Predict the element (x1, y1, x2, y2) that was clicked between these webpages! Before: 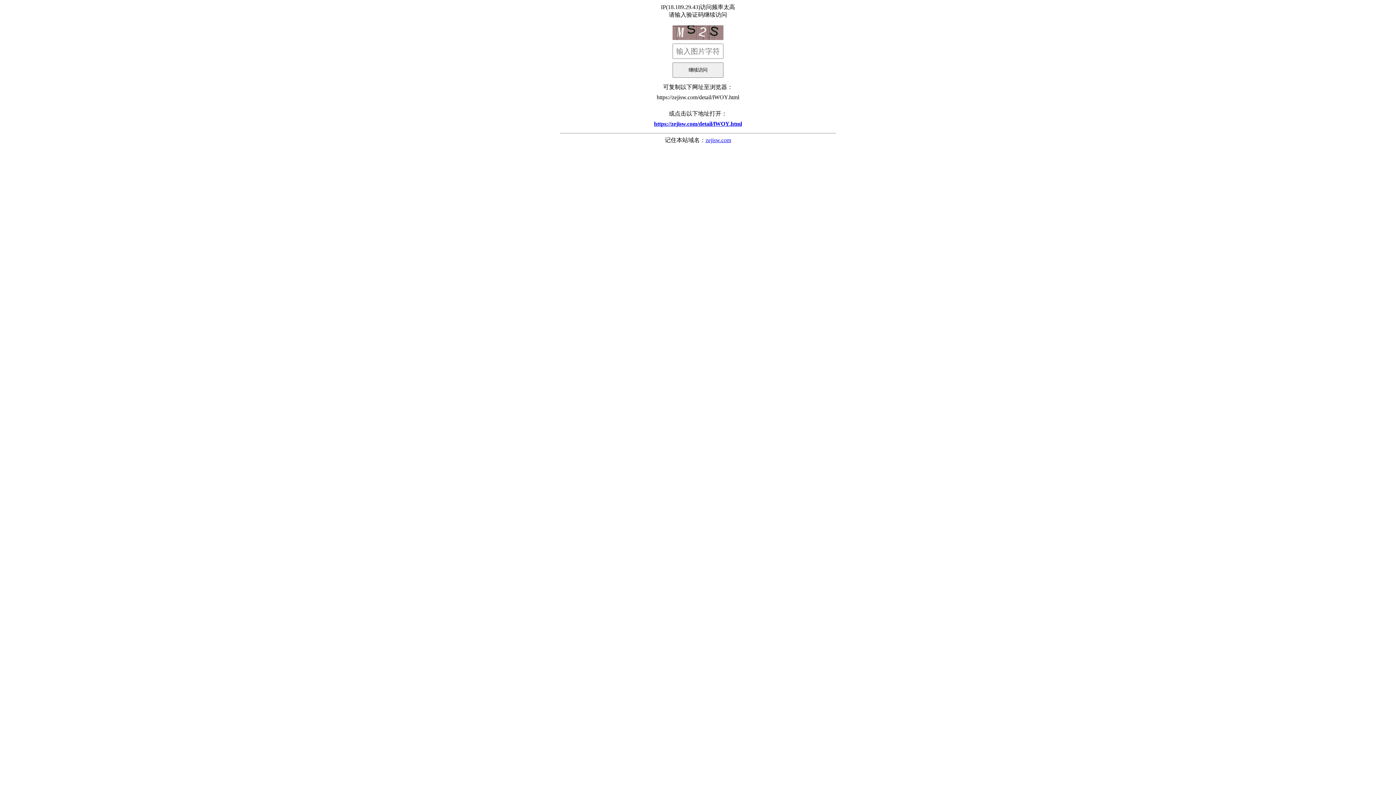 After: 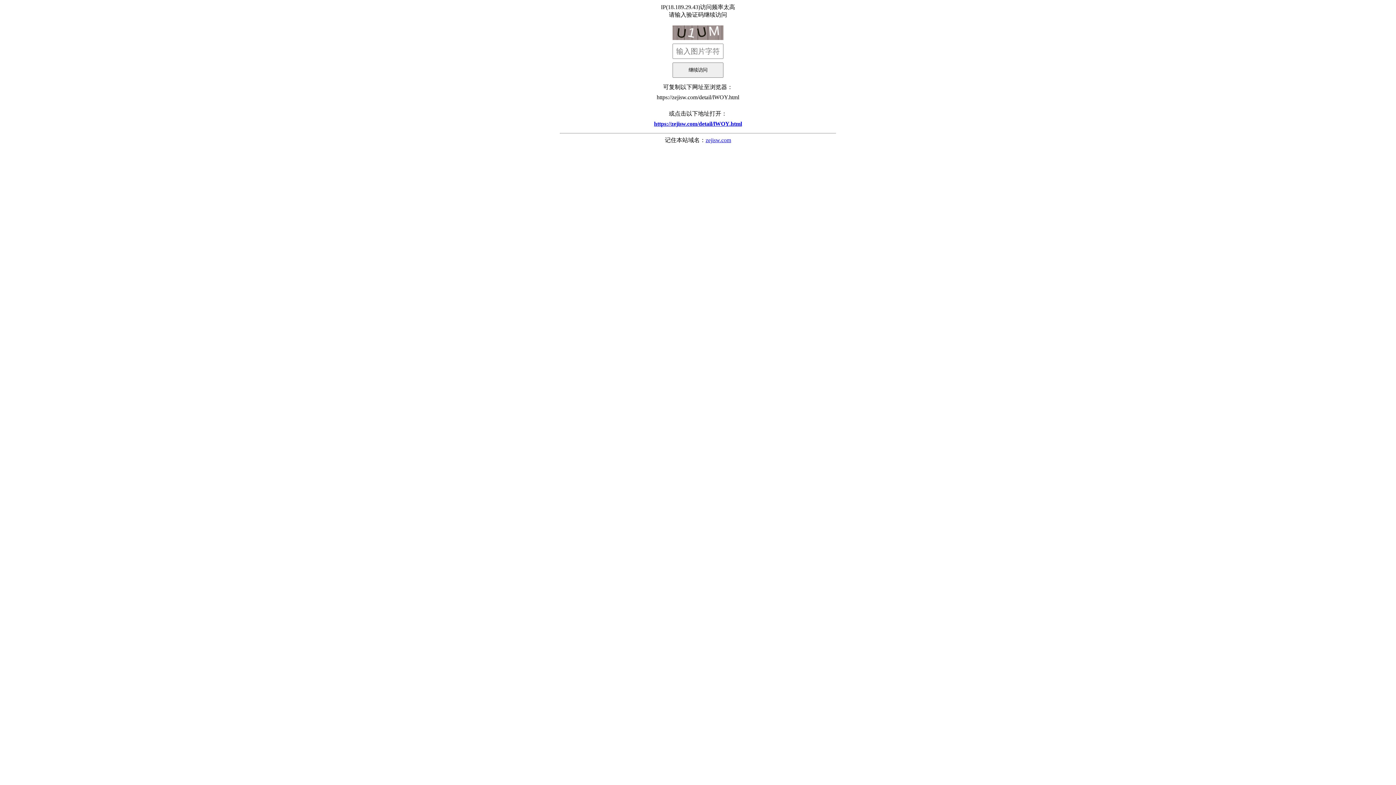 Action: bbox: (560, 117, 836, 130) label: https://zejisw.com/detail/lWOY.html